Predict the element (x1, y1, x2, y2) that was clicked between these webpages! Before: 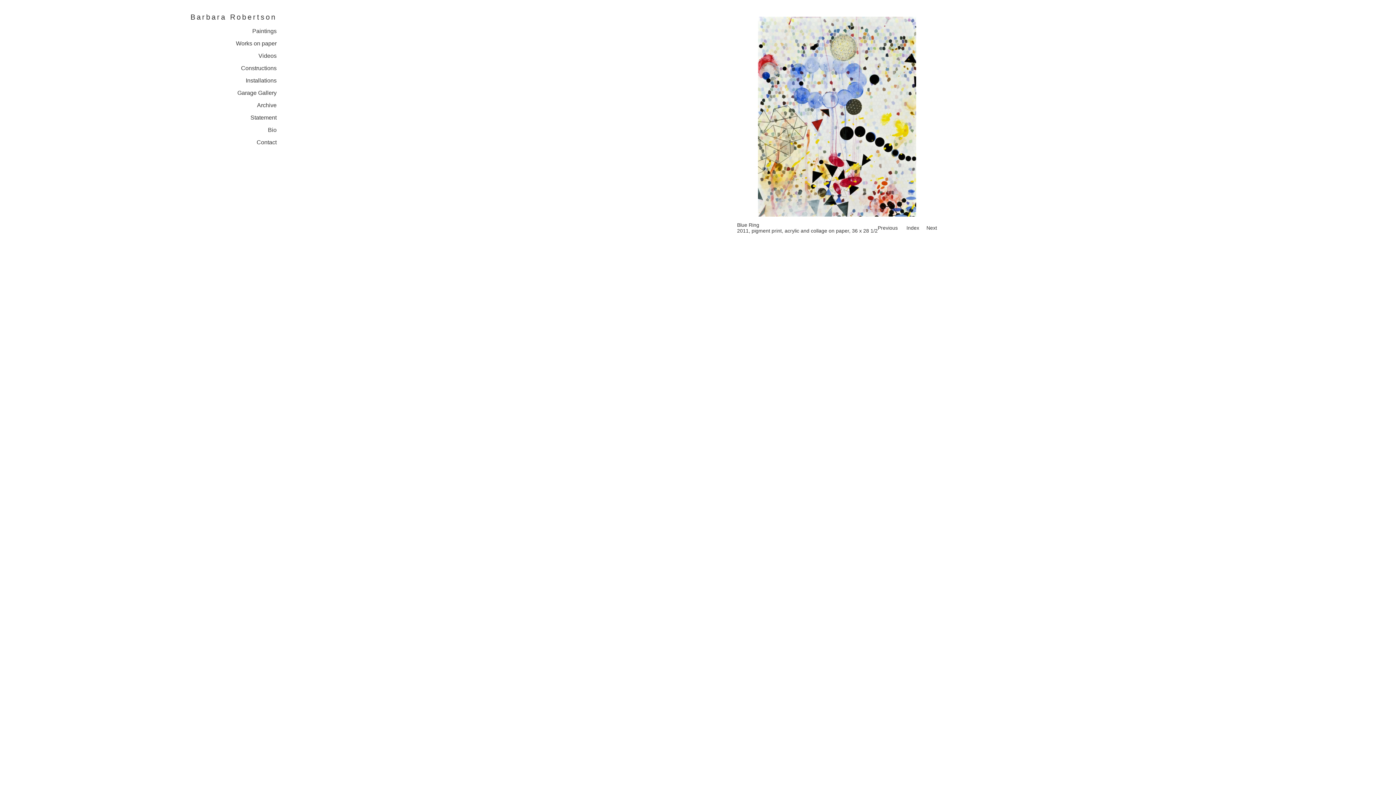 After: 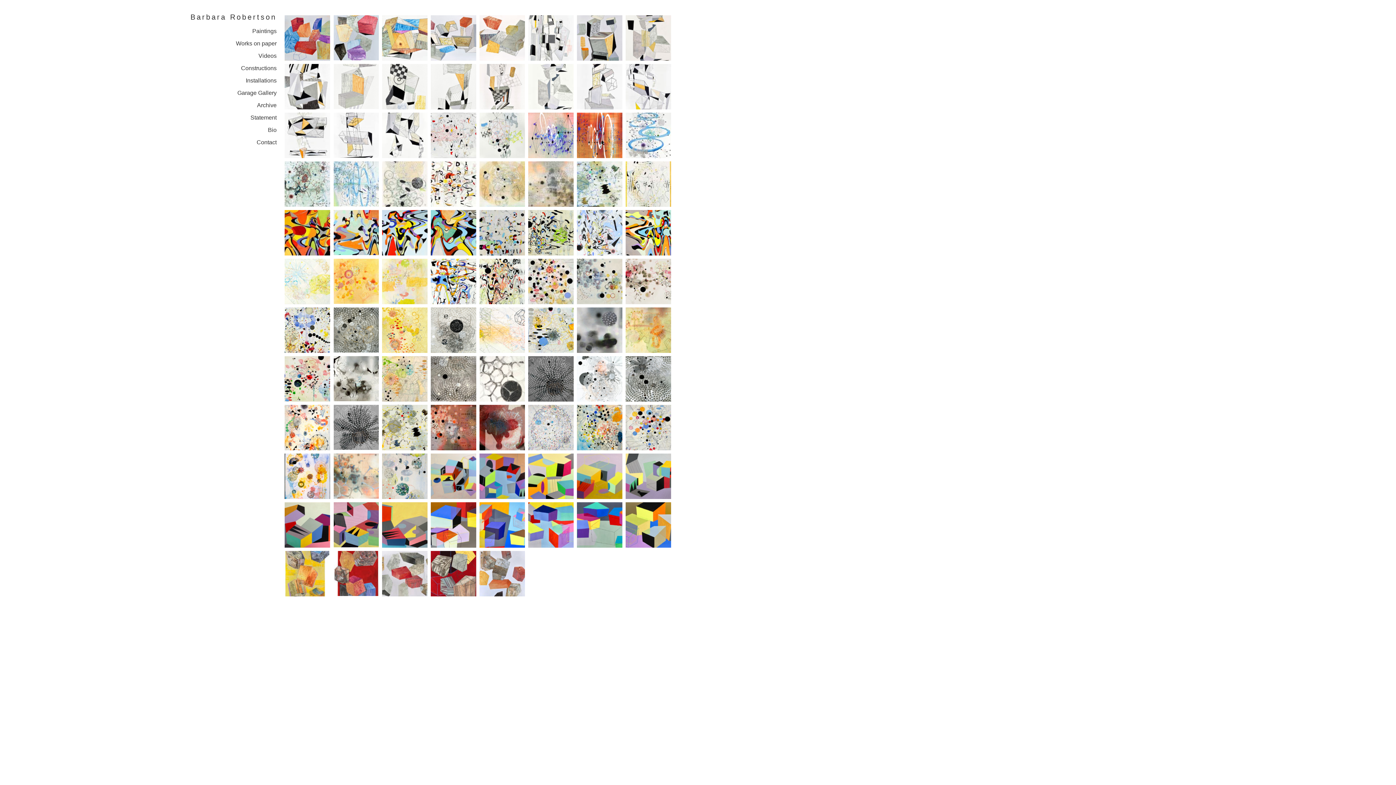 Action: label: Index bbox: (906, 225, 919, 230)